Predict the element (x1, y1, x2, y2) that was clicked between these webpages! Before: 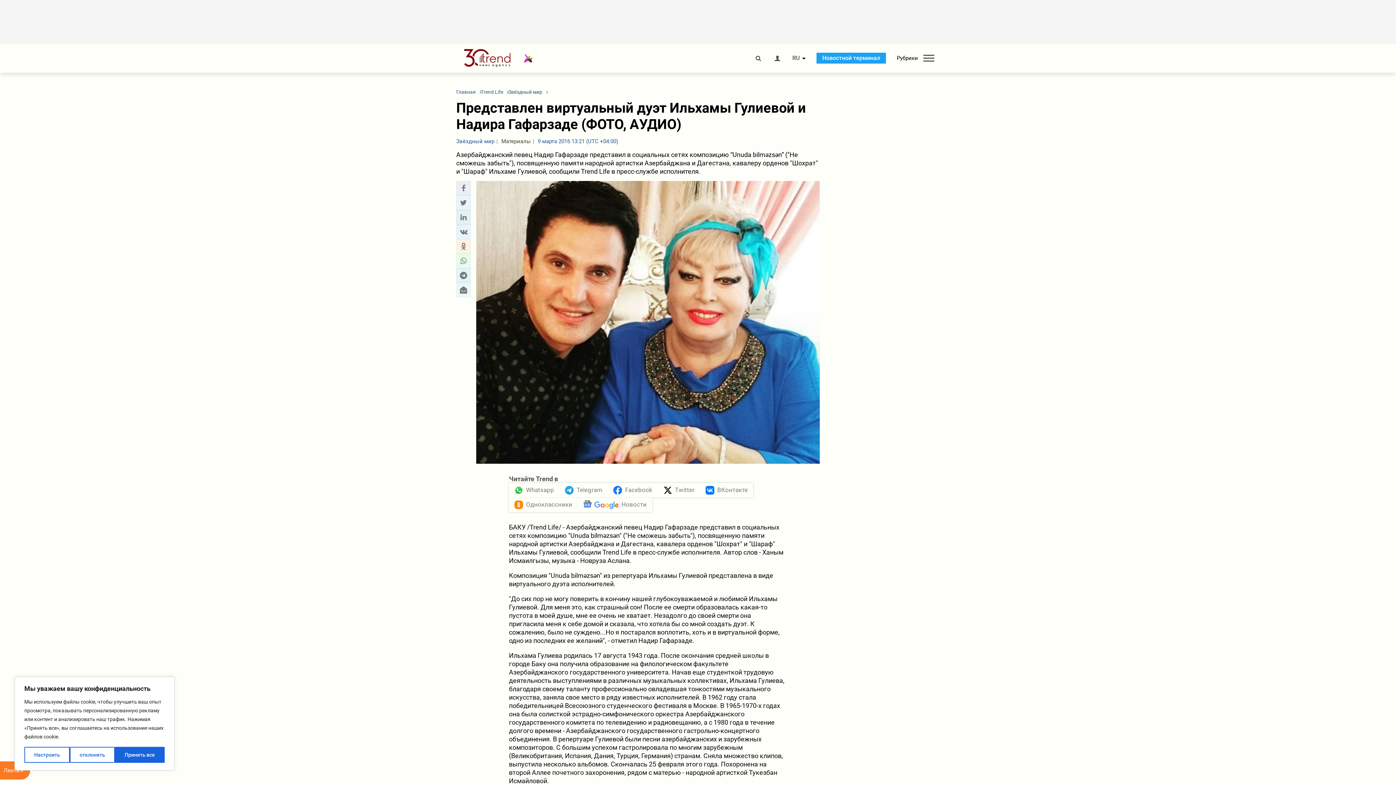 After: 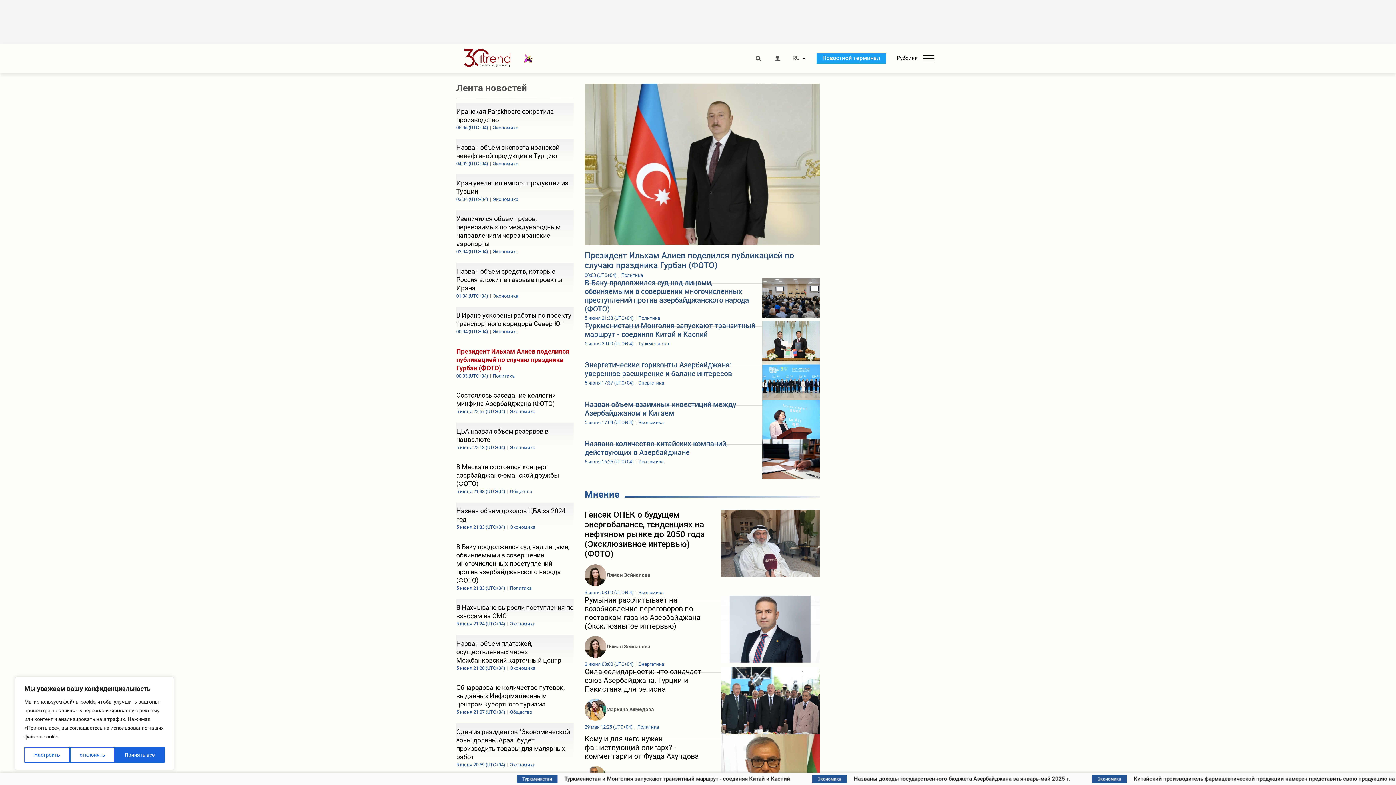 Action: bbox: (456, 88, 476, 95) label: Главная